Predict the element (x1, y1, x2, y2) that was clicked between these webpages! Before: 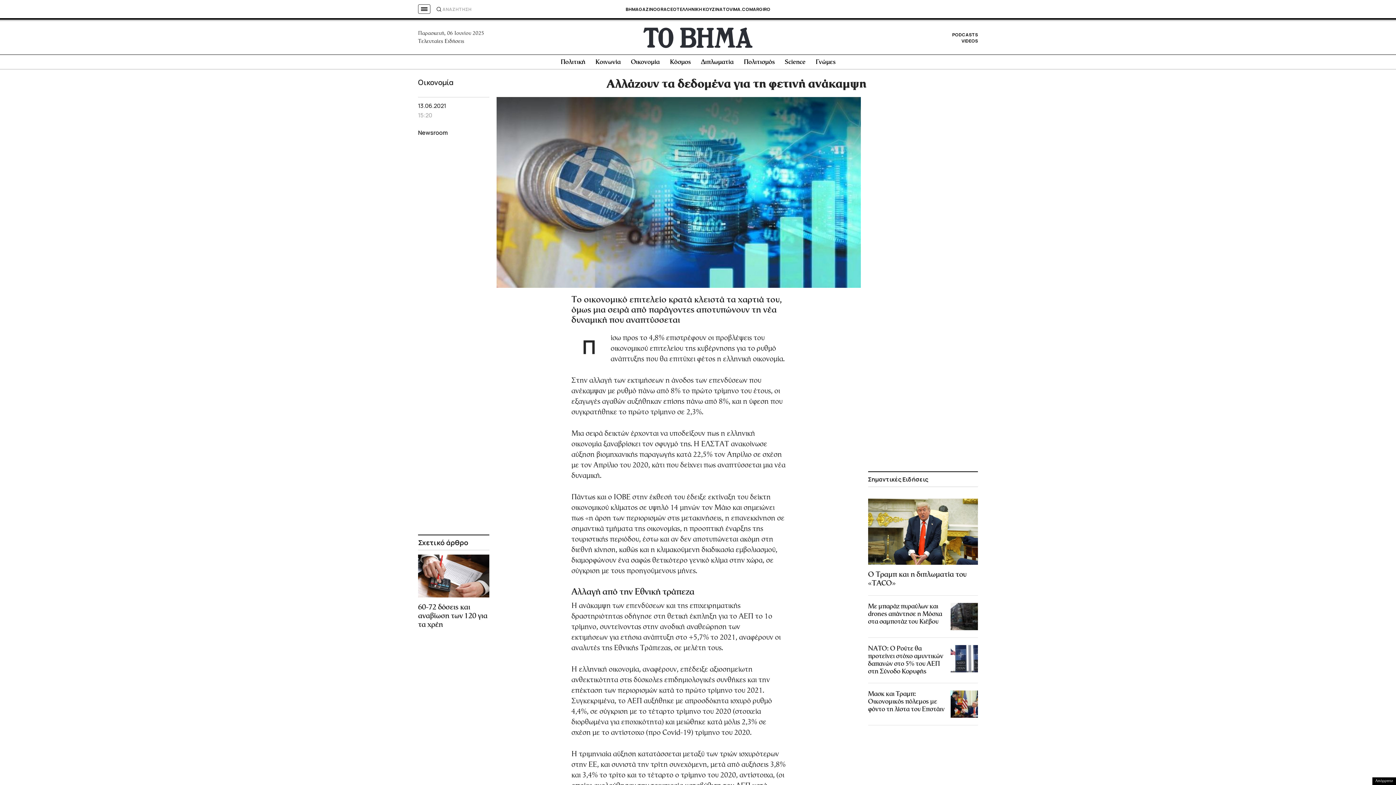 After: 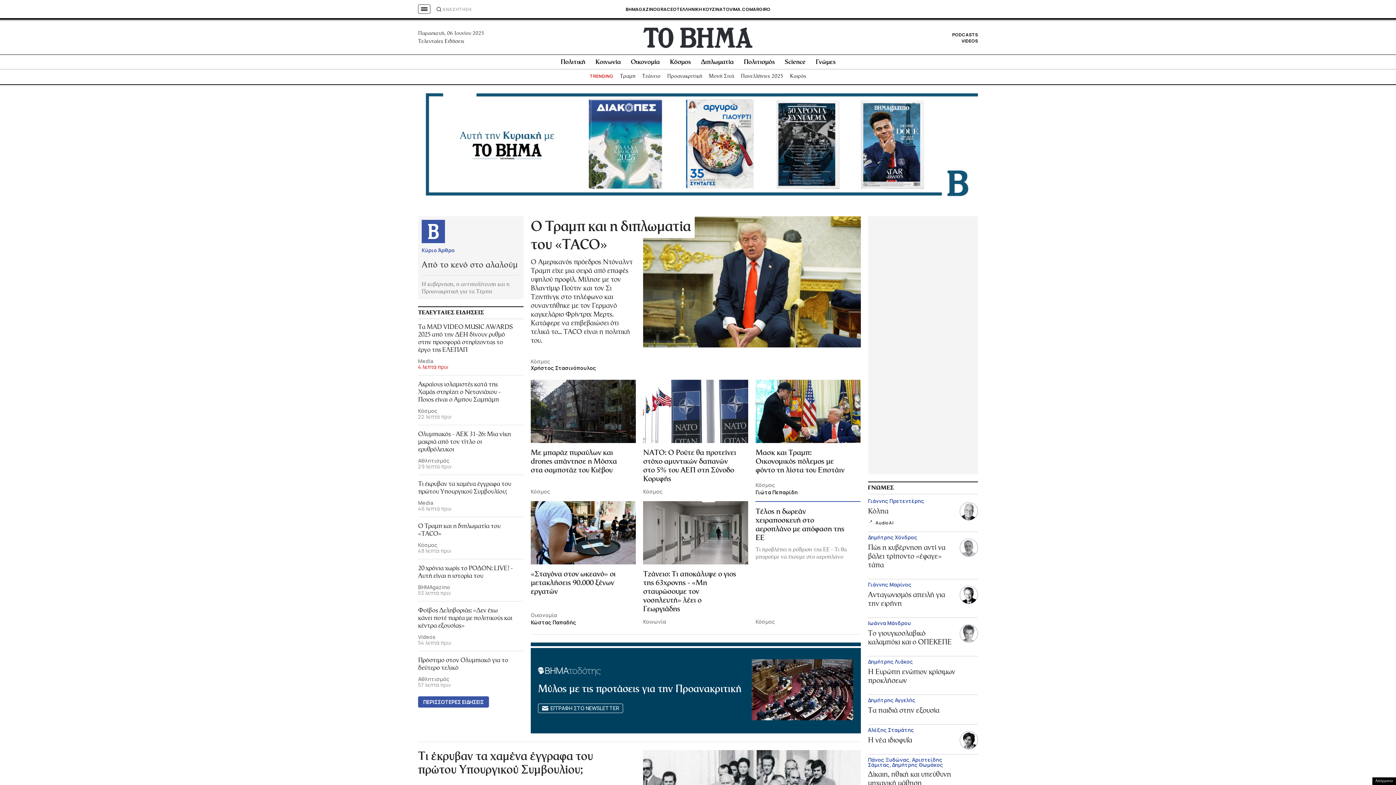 Action: bbox: (643, 27, 752, 47)